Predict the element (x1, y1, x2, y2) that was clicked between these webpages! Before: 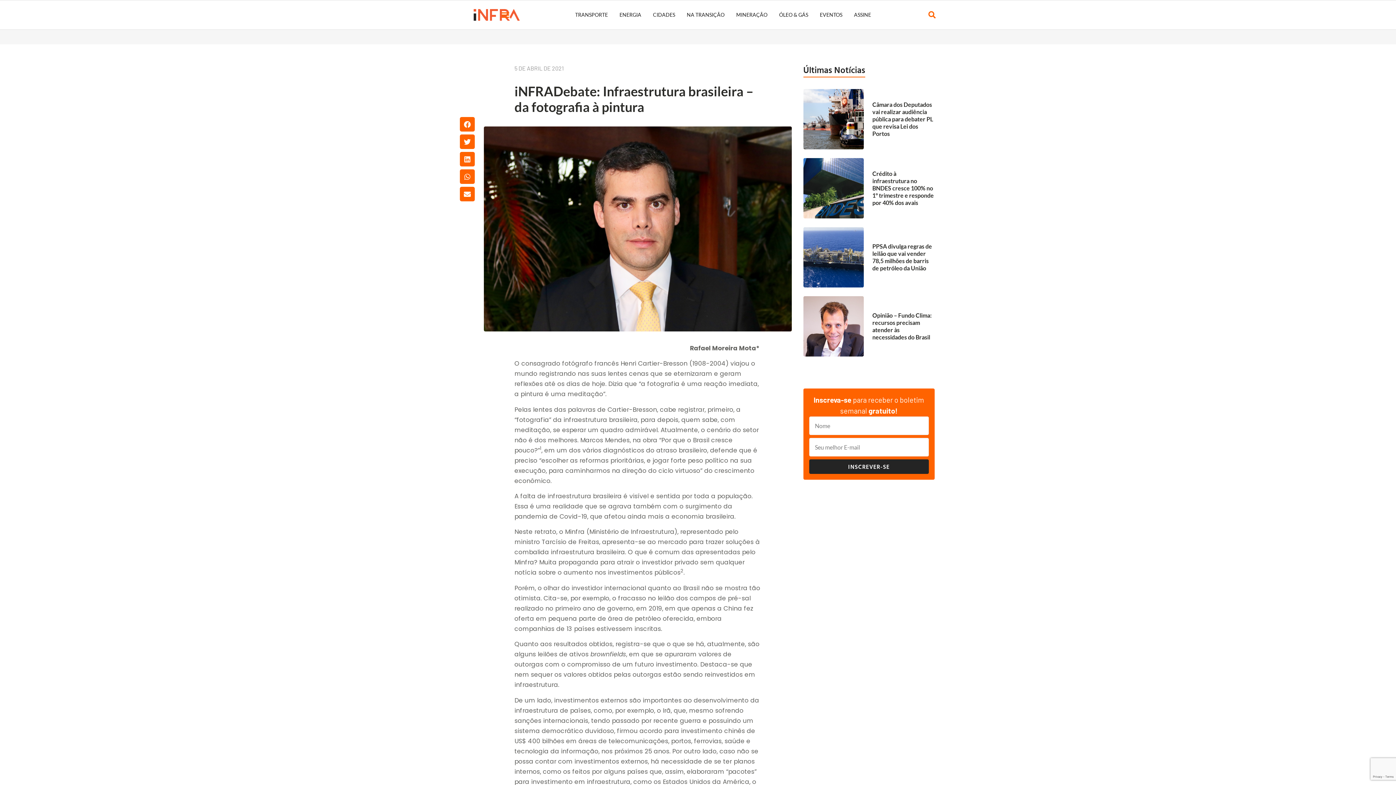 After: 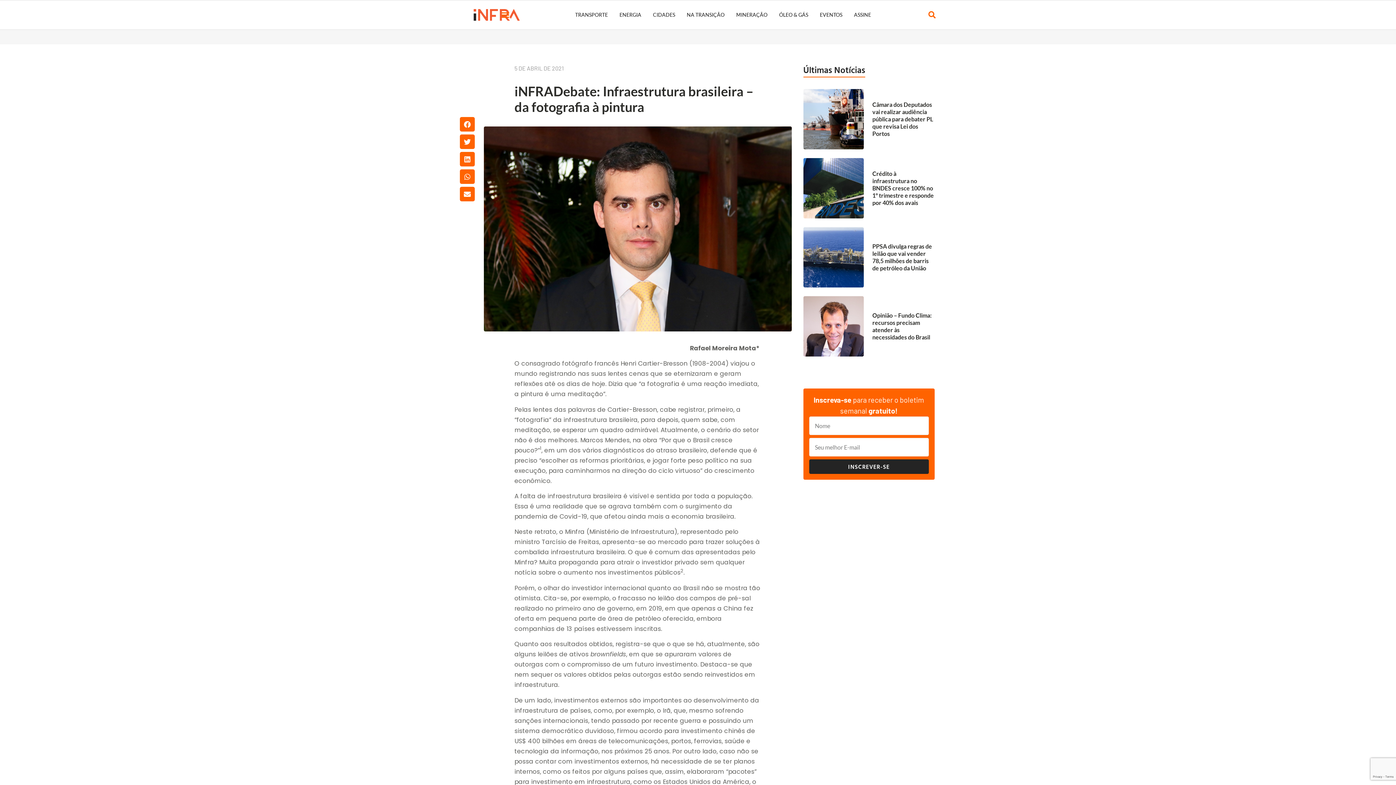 Action: label: Share on email bbox: (460, 186, 474, 201)